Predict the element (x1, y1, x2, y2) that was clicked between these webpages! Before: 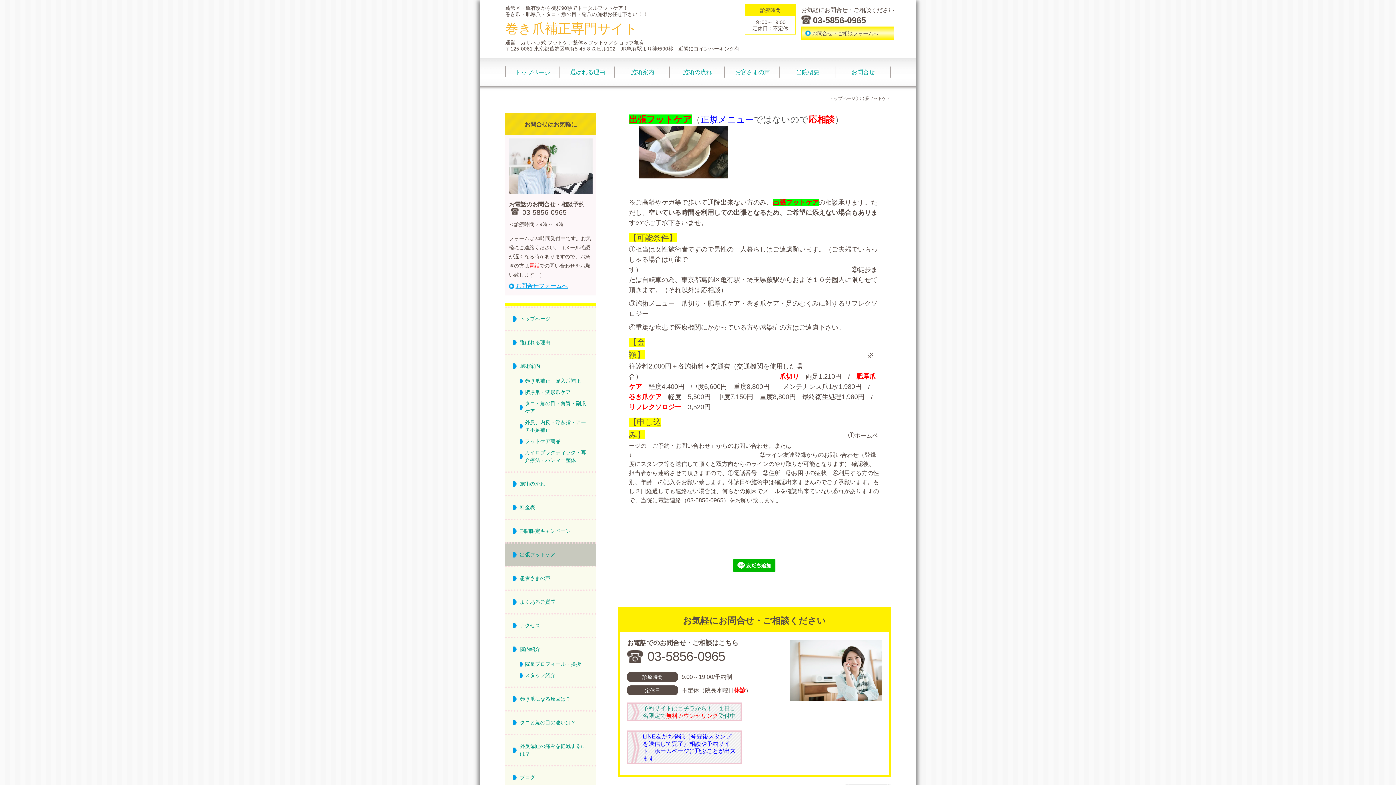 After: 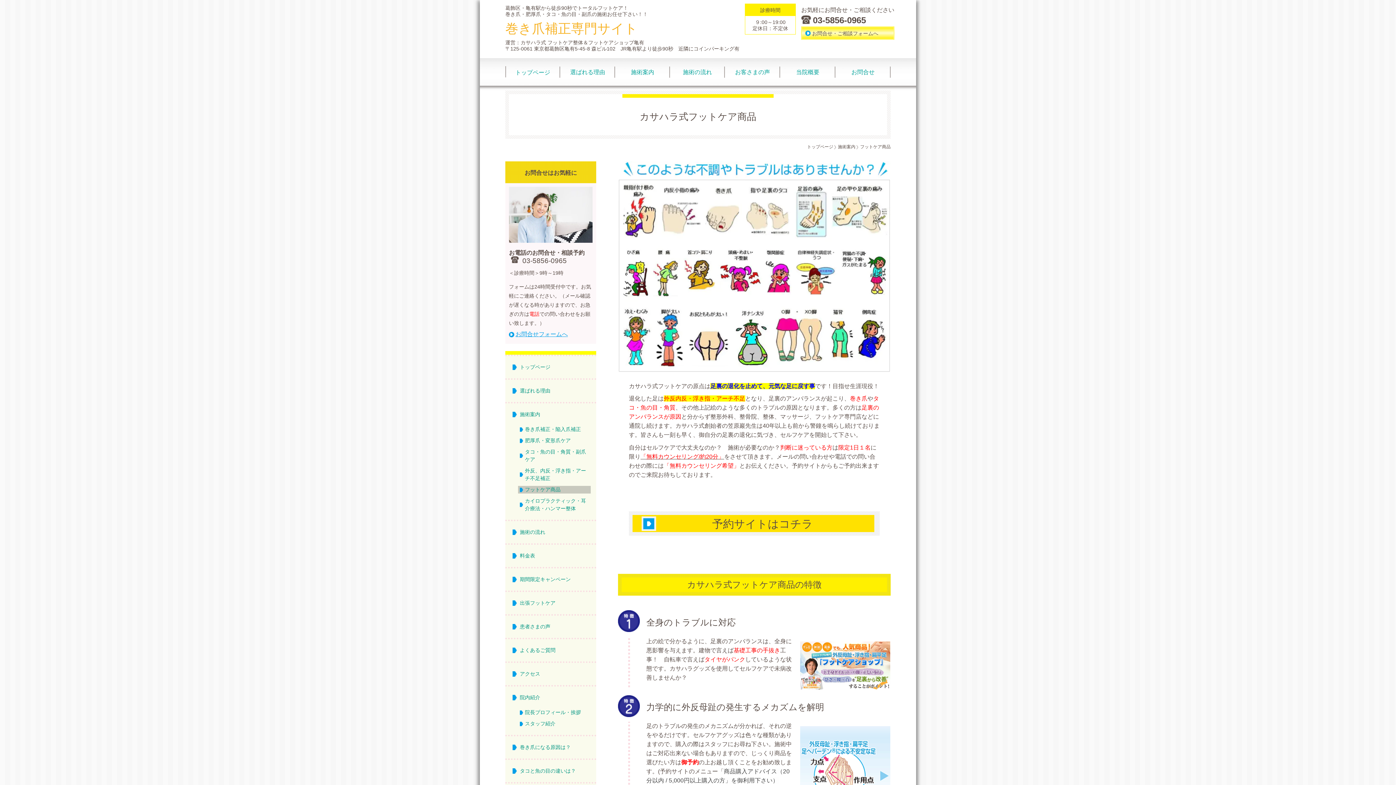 Action: bbox: (525, 437, 590, 445) label: フットケア商品